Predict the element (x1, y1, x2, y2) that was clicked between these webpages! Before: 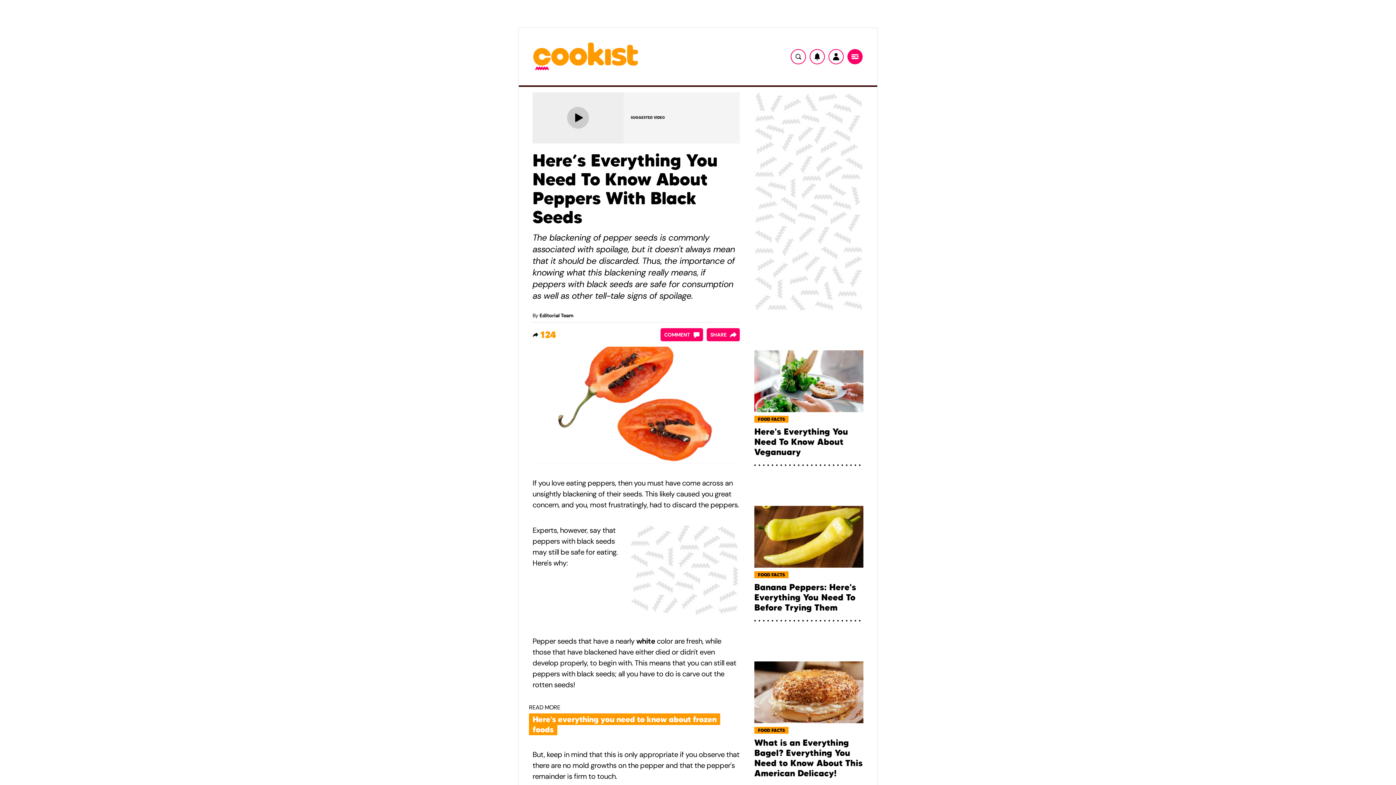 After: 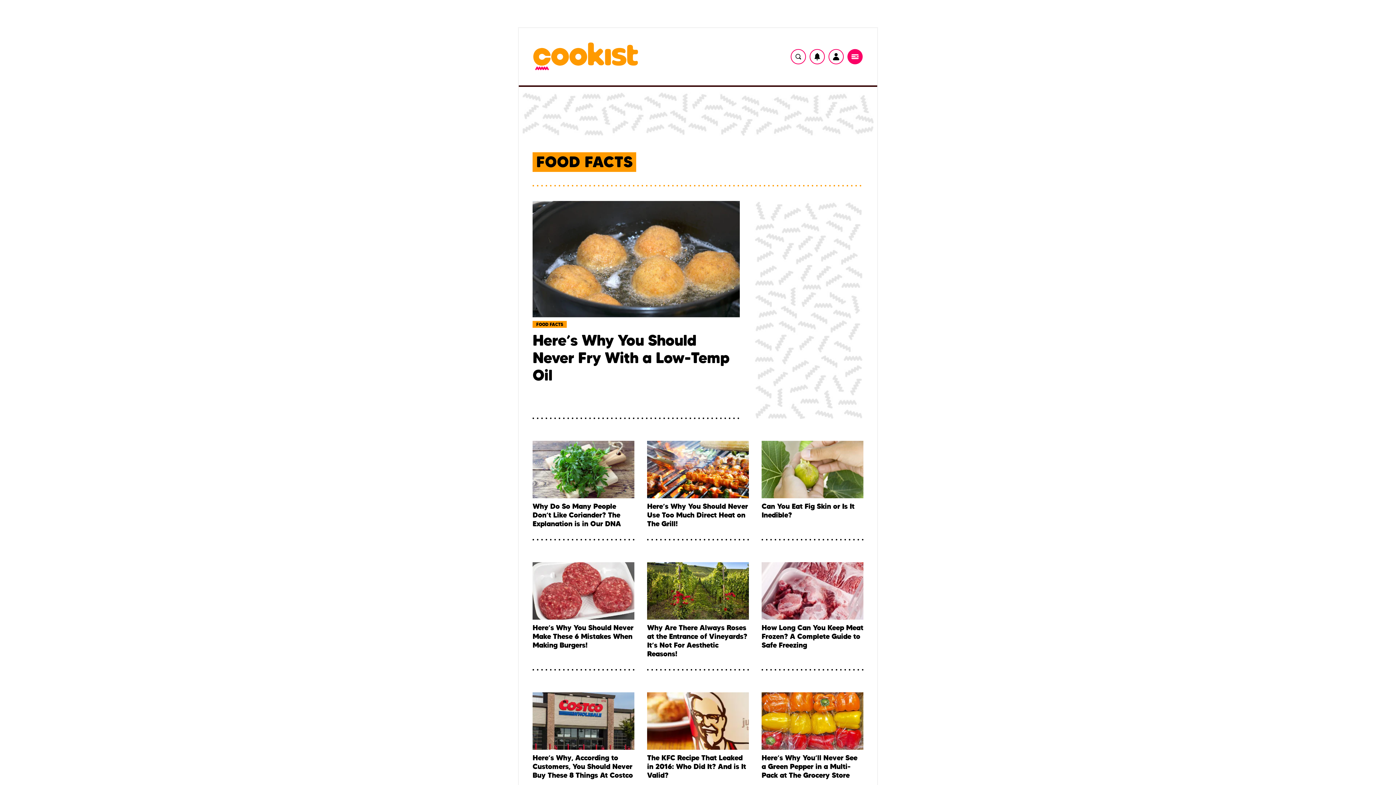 Action: label: FOOD FACTS bbox: (754, 727, 863, 734)